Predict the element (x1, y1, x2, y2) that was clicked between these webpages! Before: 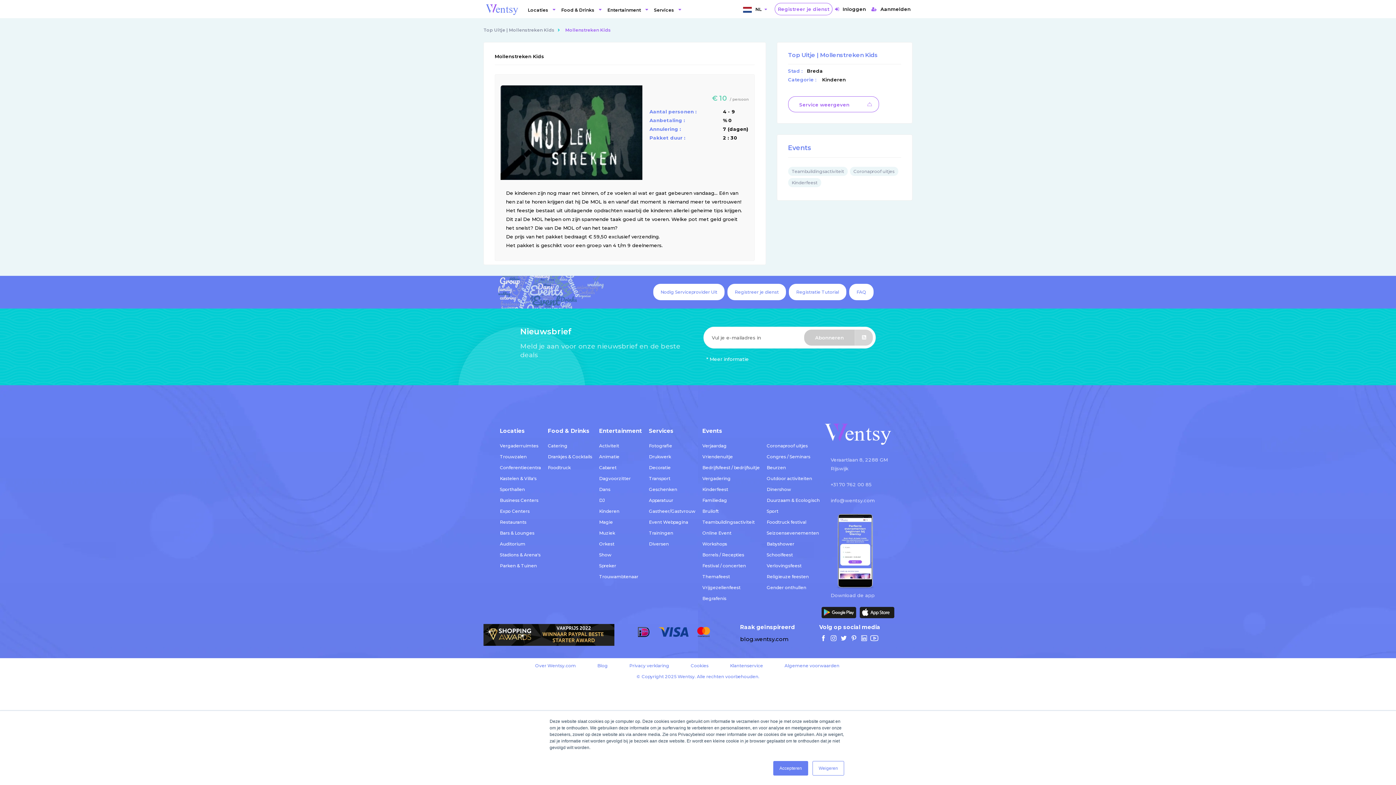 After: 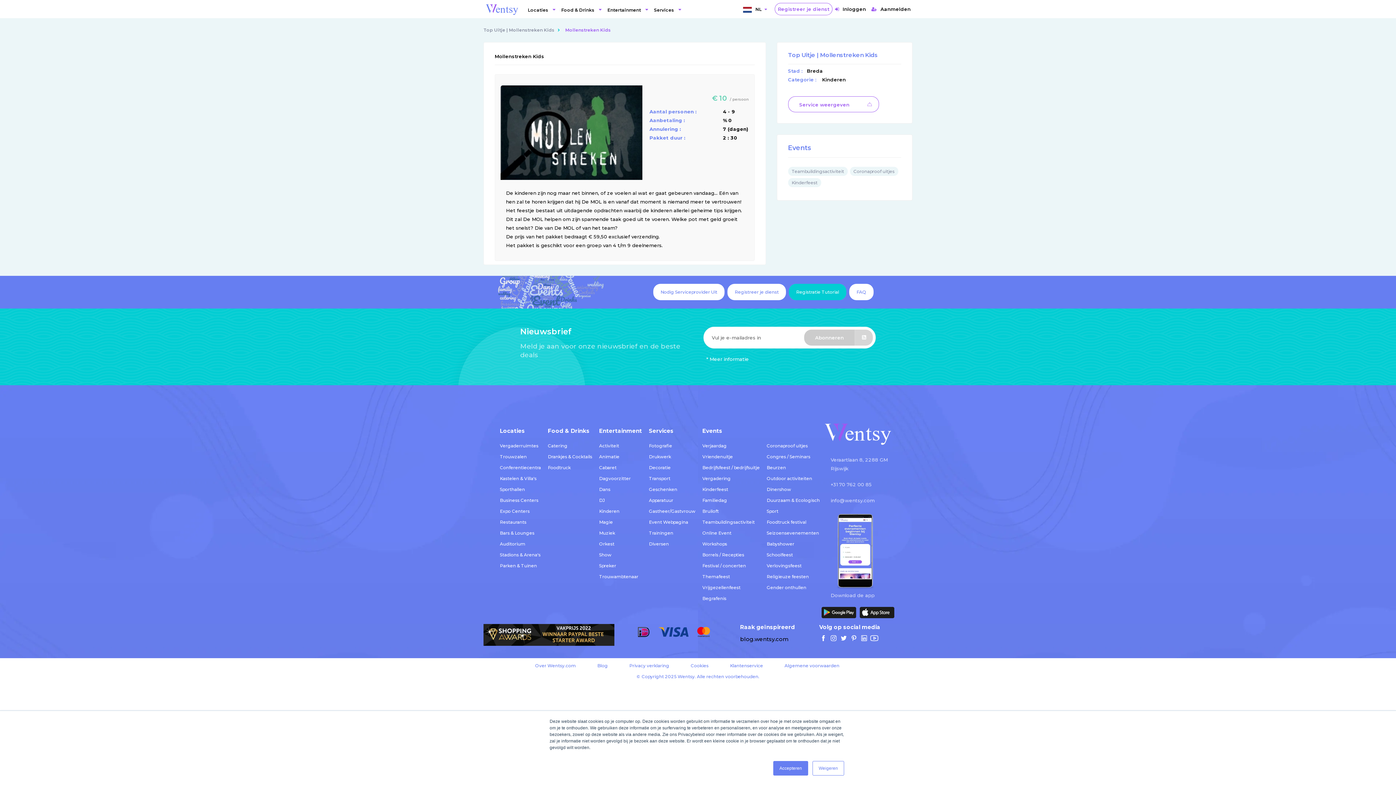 Action: label: Registratie Tutorial bbox: (789, 284, 846, 300)